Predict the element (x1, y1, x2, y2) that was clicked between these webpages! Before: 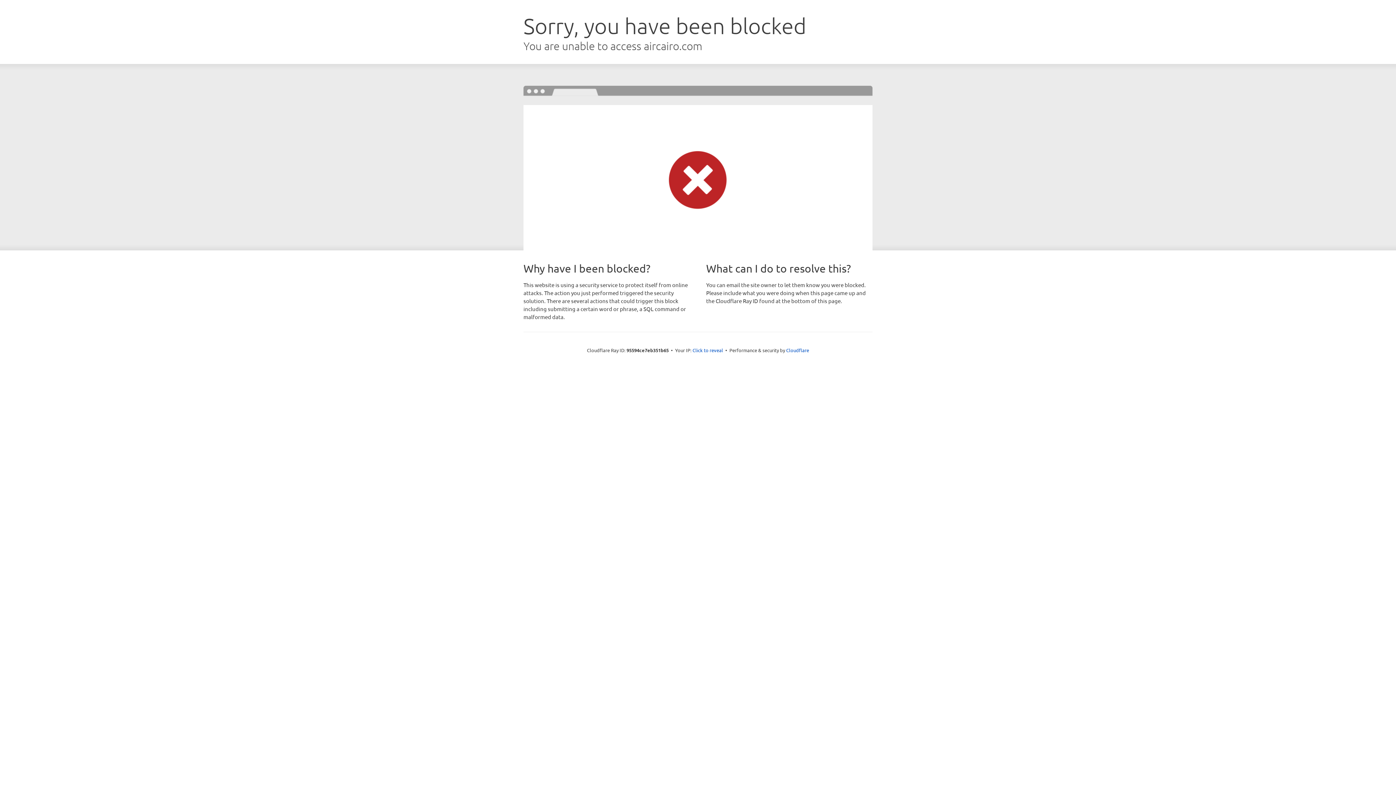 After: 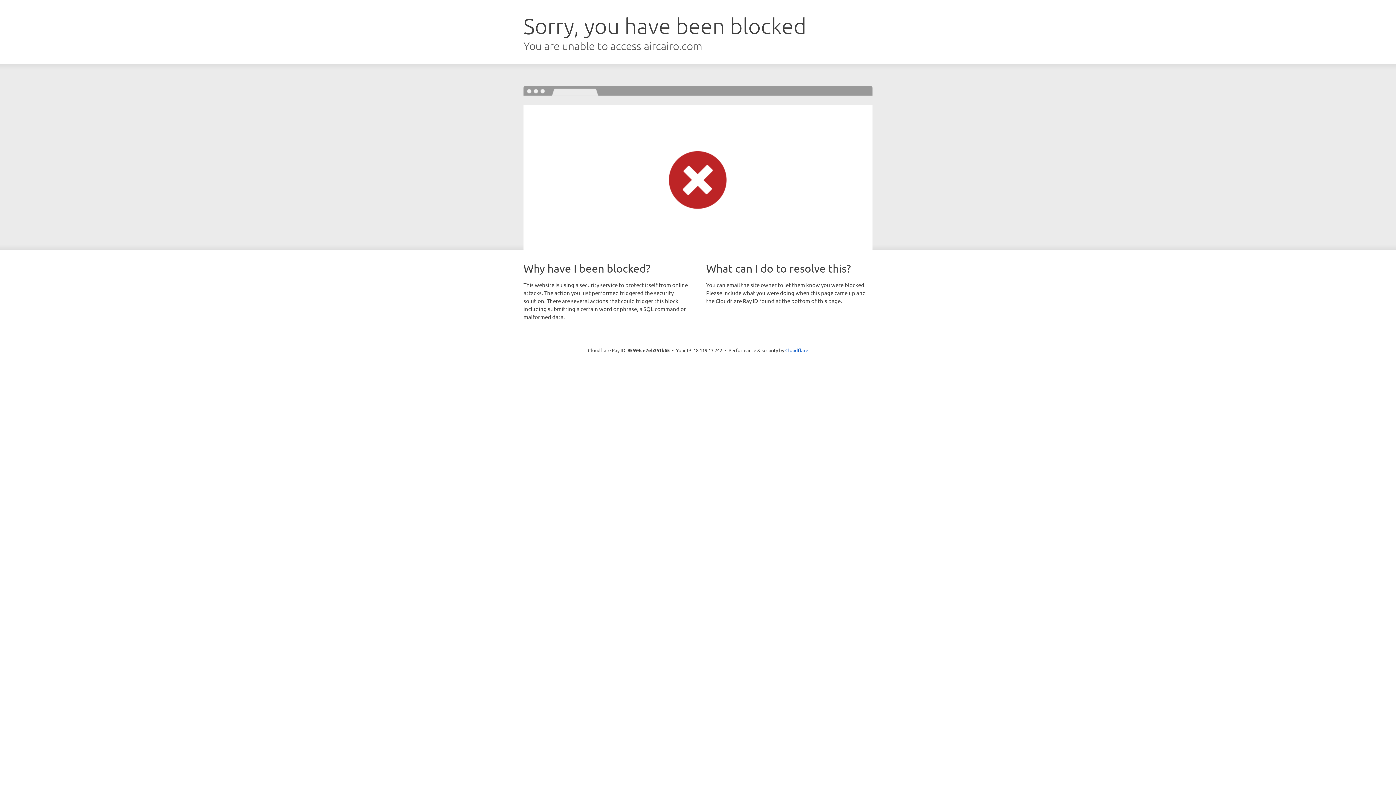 Action: bbox: (692, 346, 723, 353) label: Click to reveal